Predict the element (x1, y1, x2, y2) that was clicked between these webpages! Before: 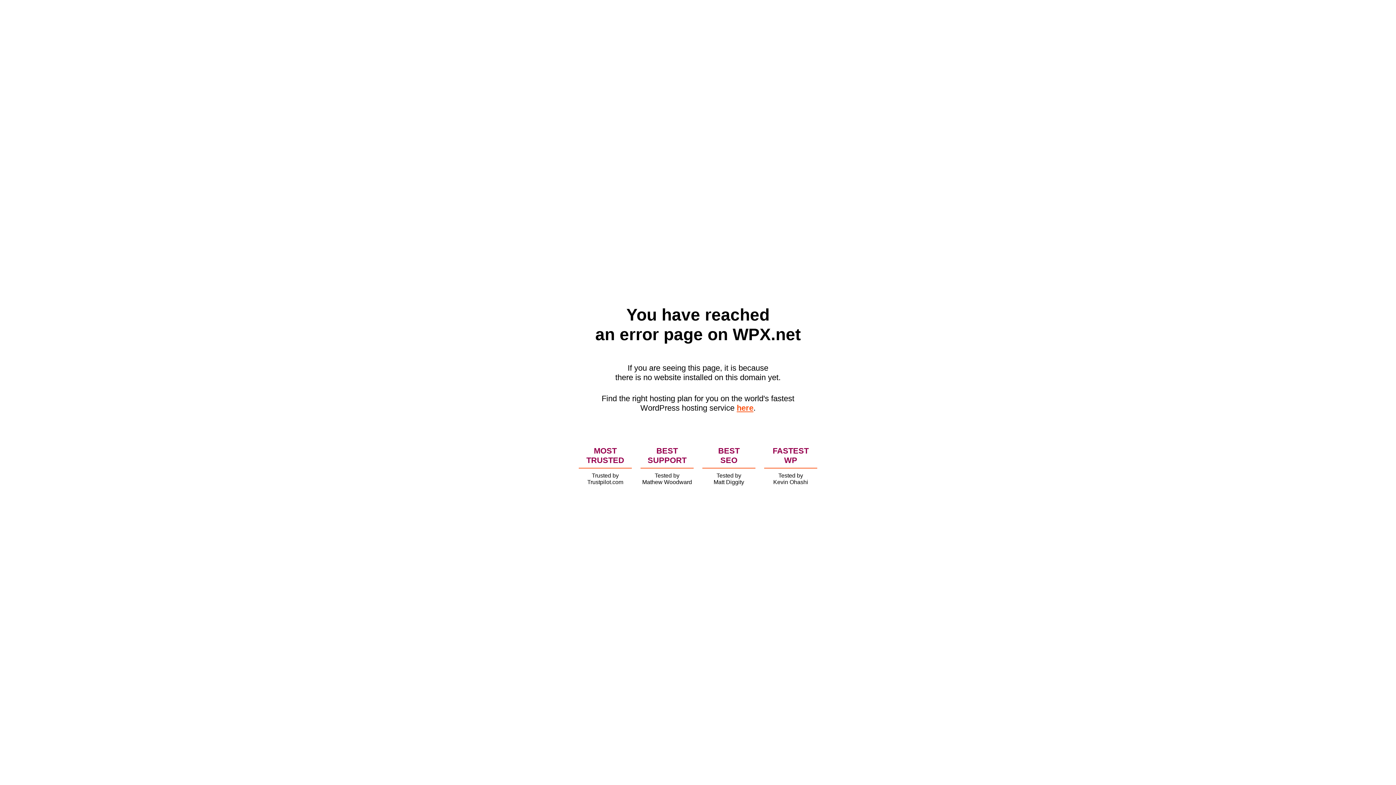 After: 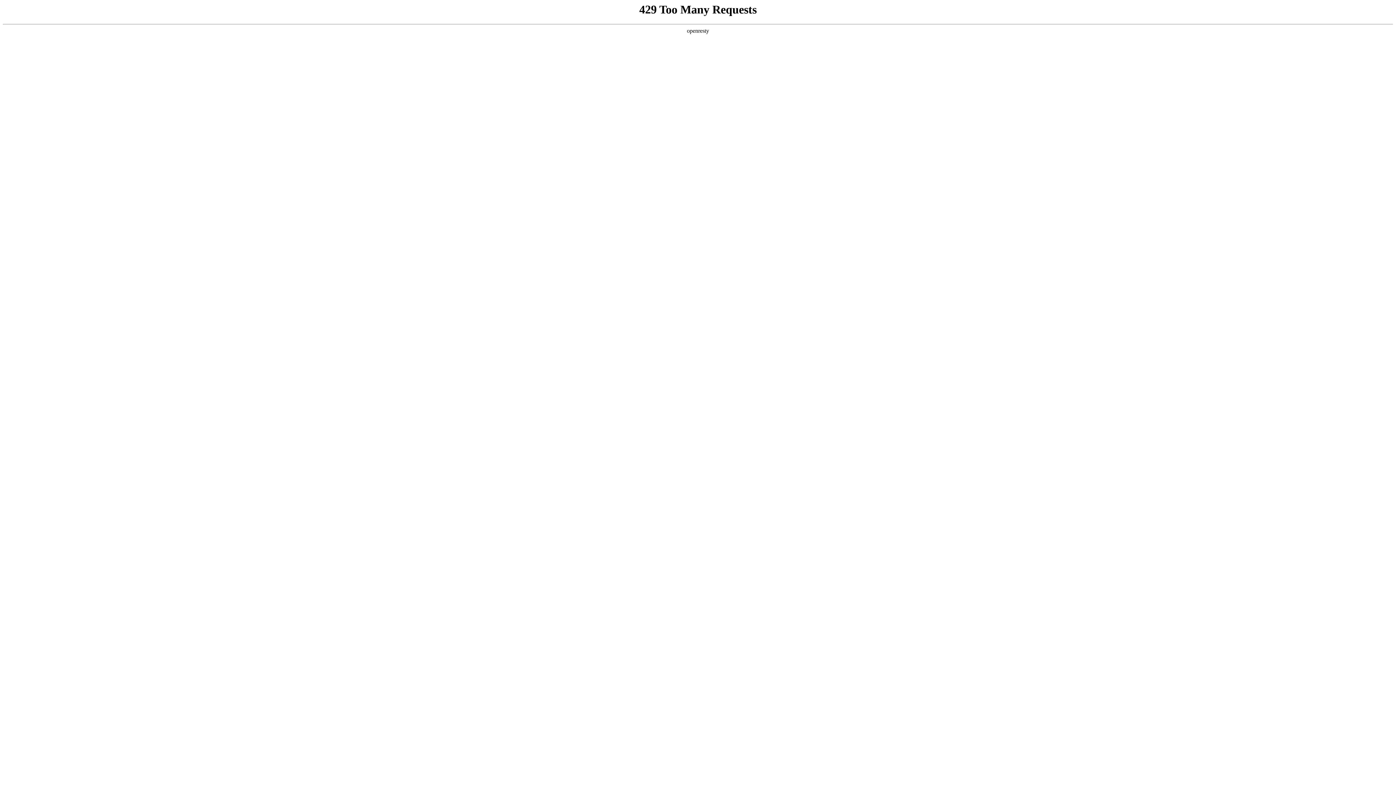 Action: bbox: (736, 403, 753, 412) label: here